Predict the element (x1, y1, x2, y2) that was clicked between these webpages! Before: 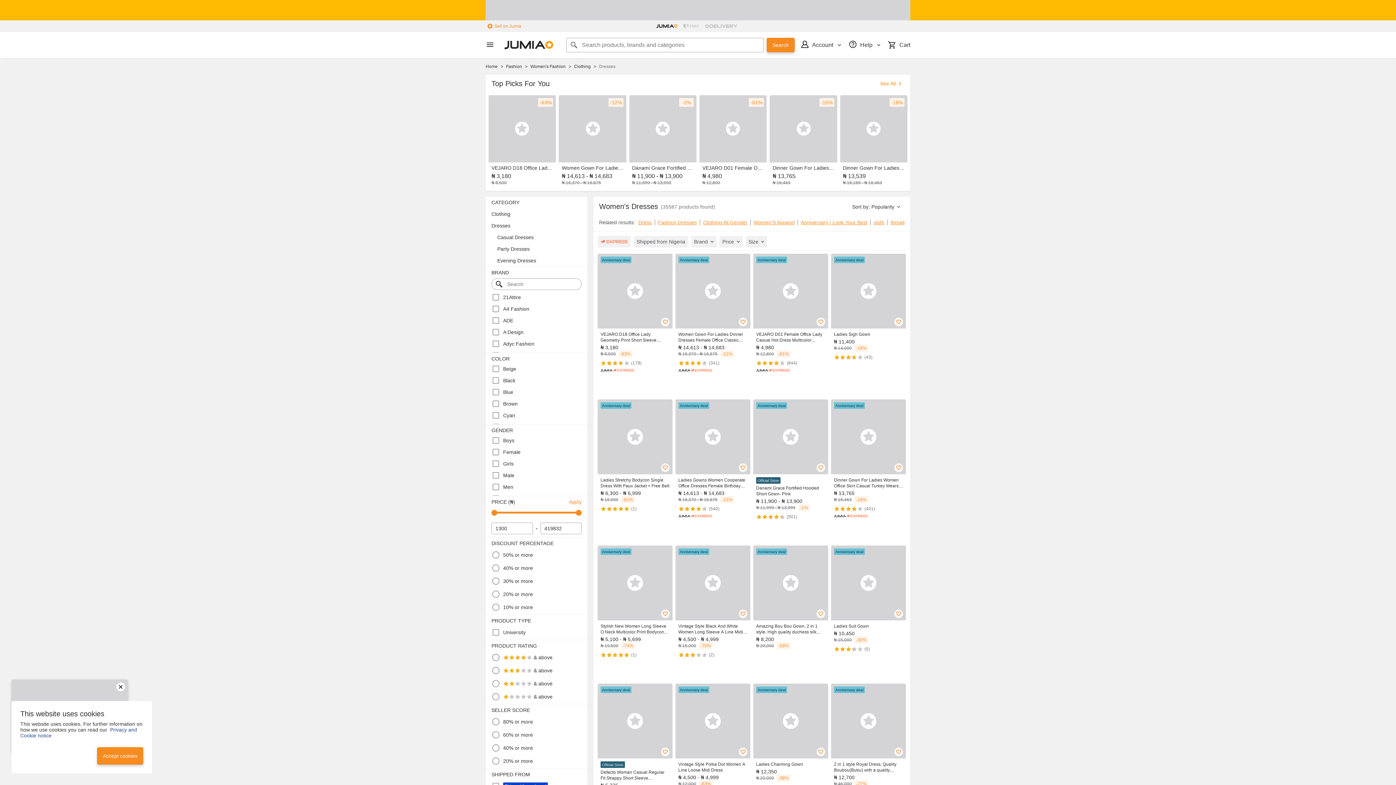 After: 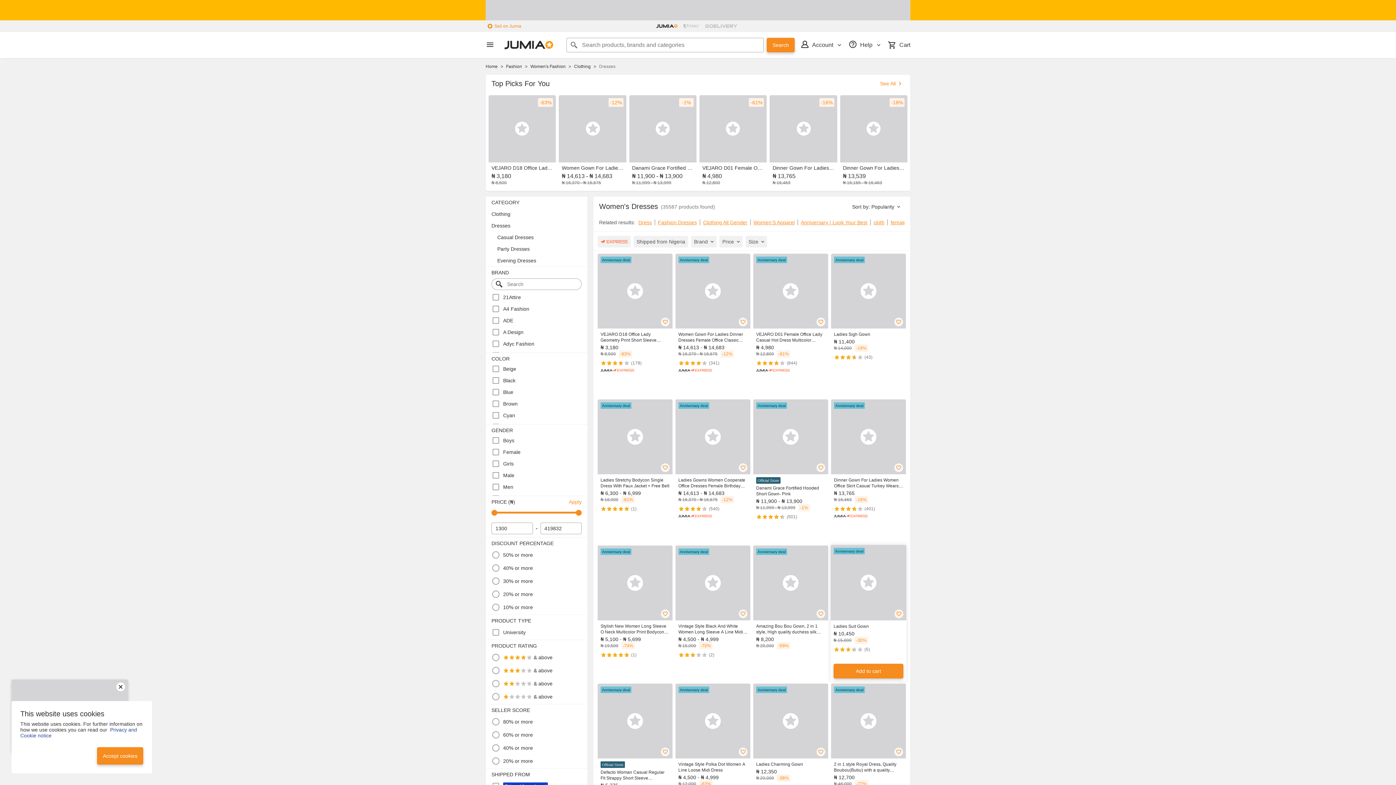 Action: bbox: (894, 609, 903, 618)